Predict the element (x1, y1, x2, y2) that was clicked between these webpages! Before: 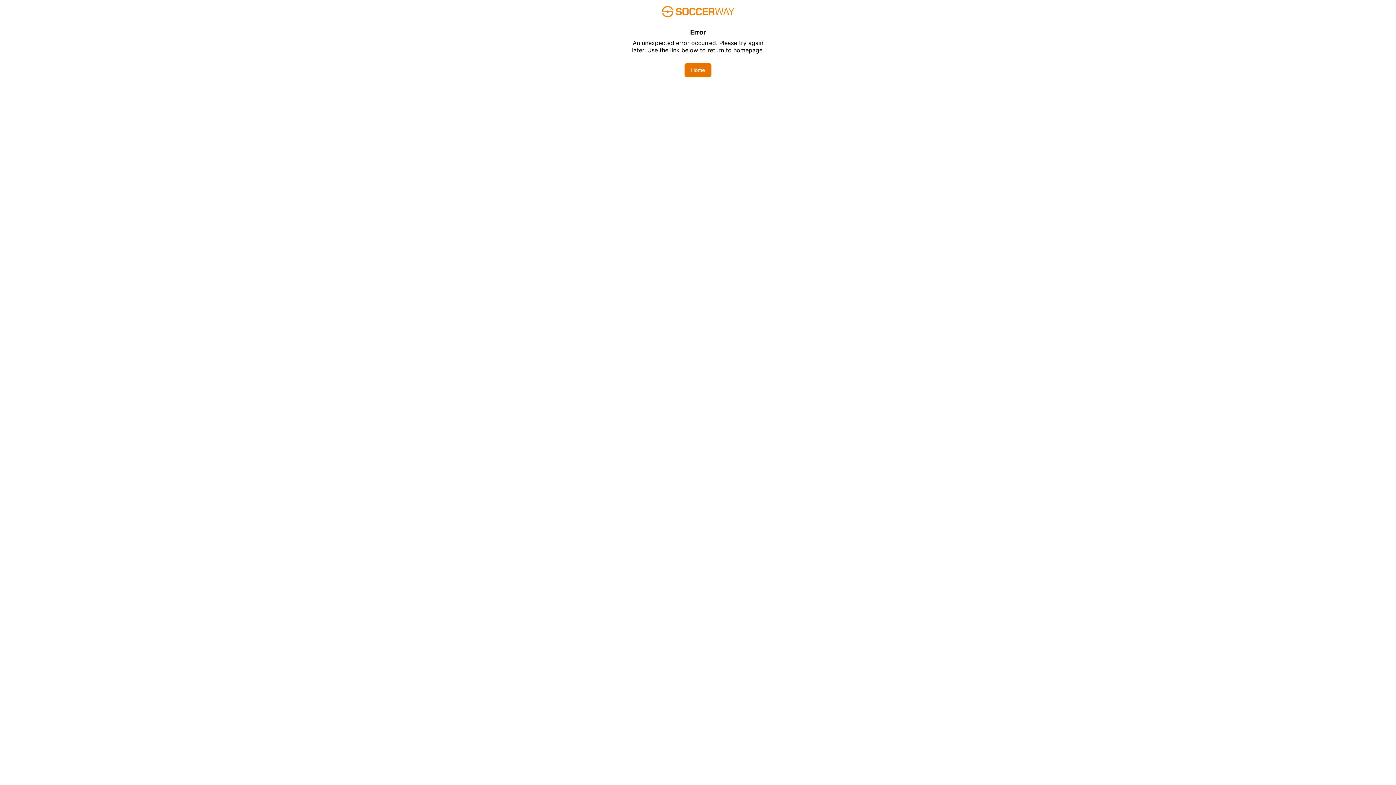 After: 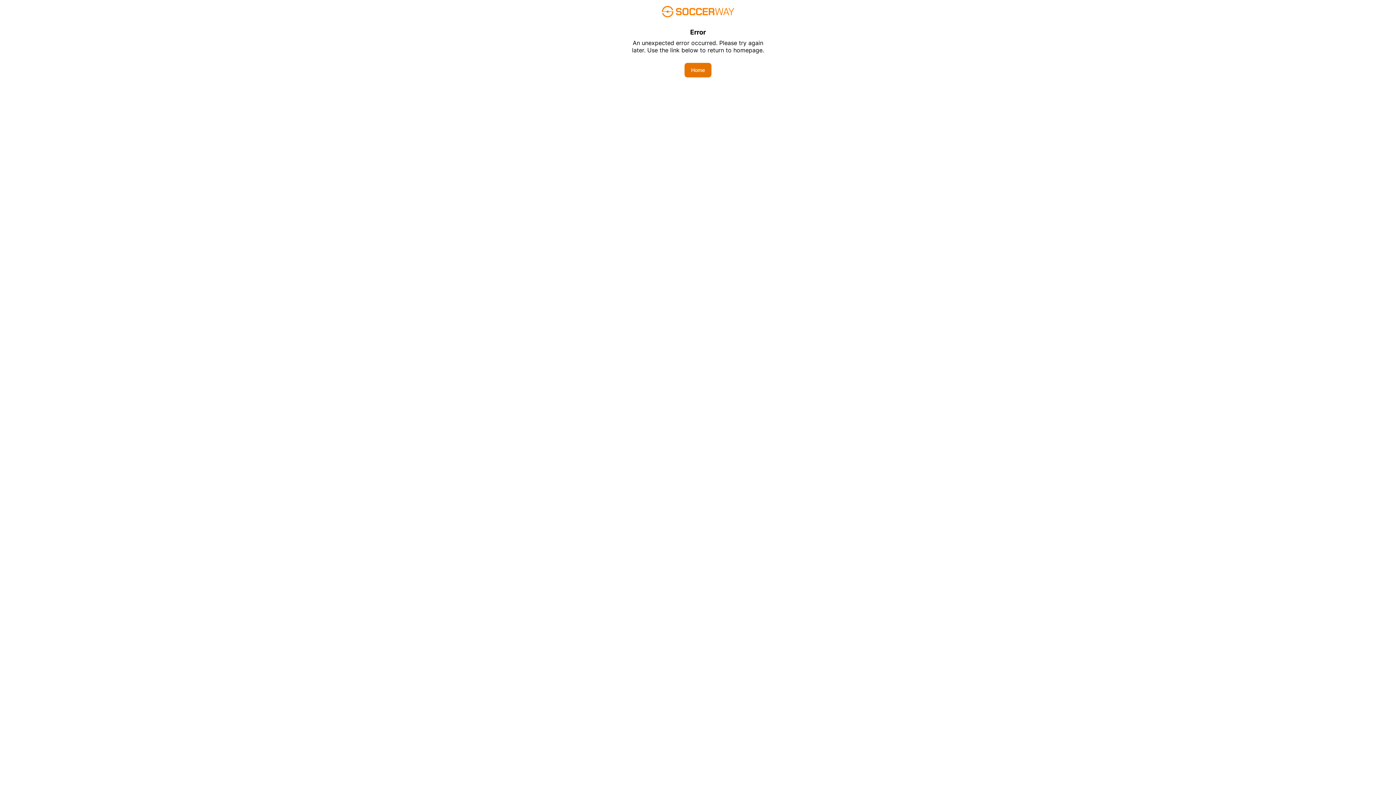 Action: bbox: (684, 62, 711, 77) label: Home